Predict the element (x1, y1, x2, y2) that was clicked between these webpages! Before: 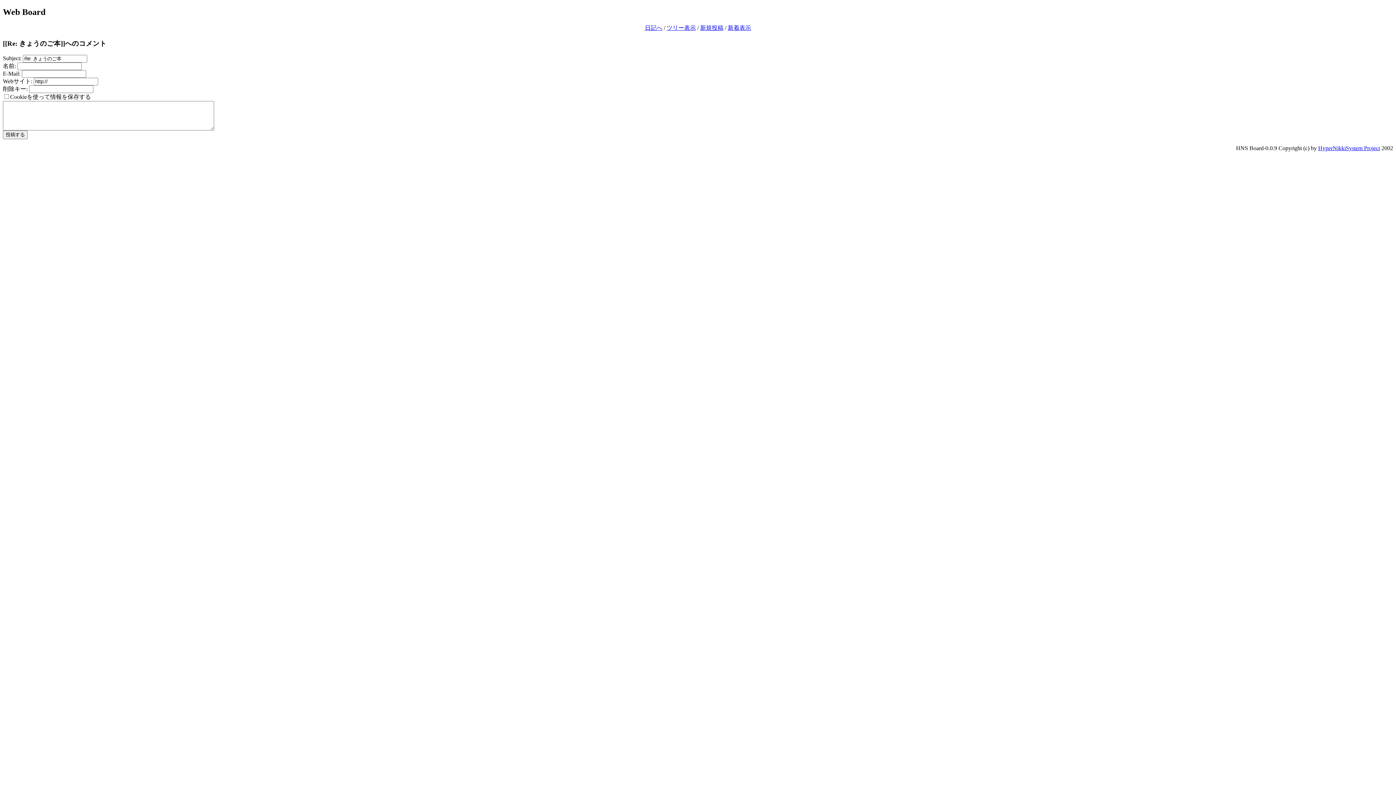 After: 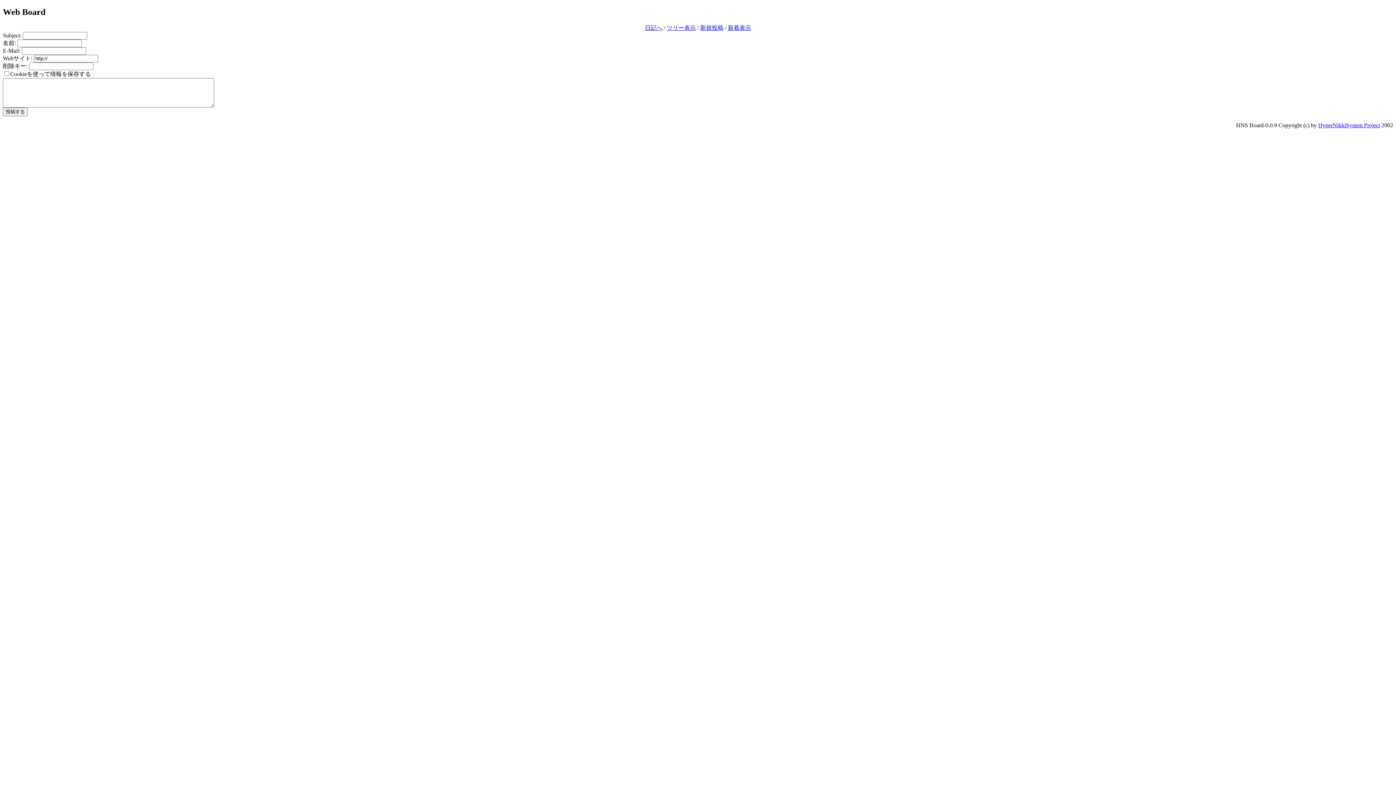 Action: bbox: (700, 24, 723, 30) label: 新規投稿